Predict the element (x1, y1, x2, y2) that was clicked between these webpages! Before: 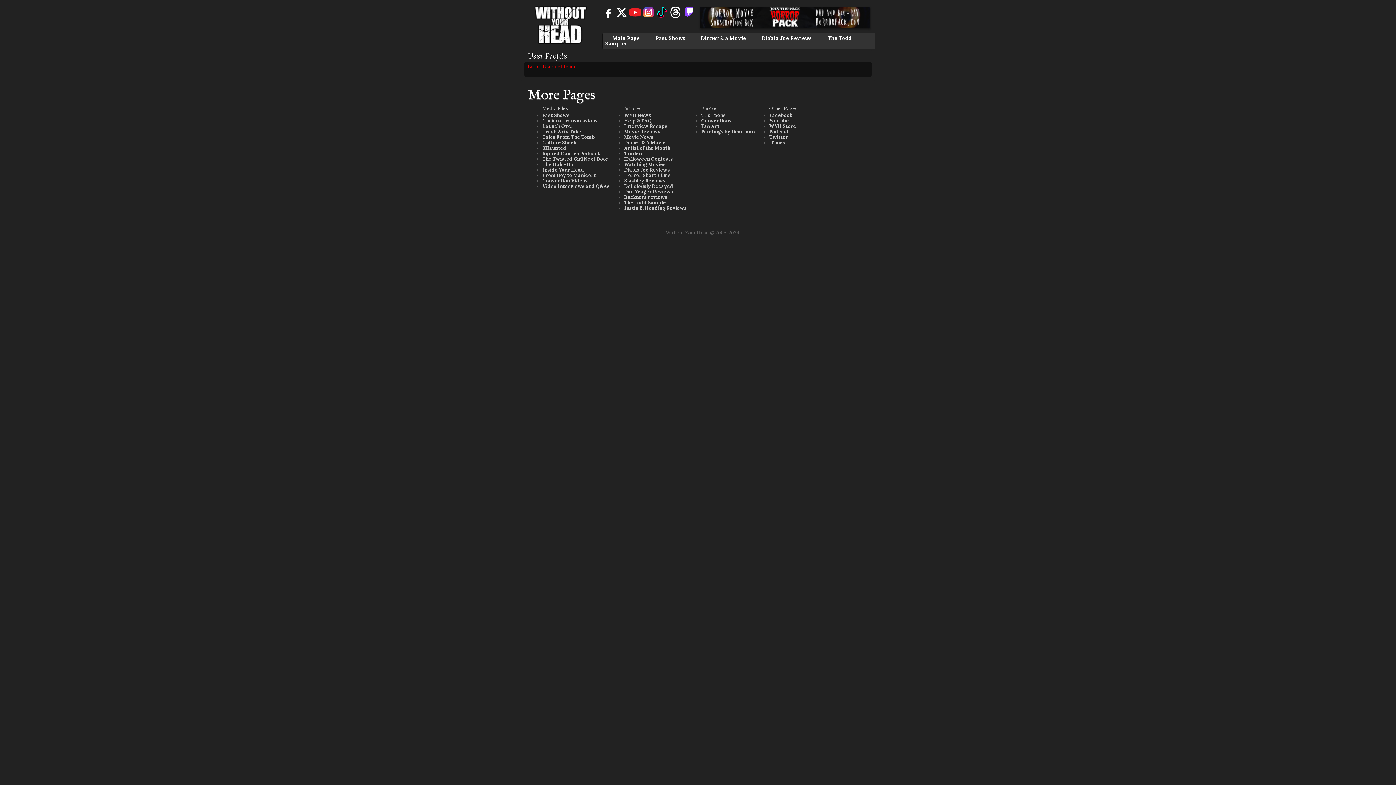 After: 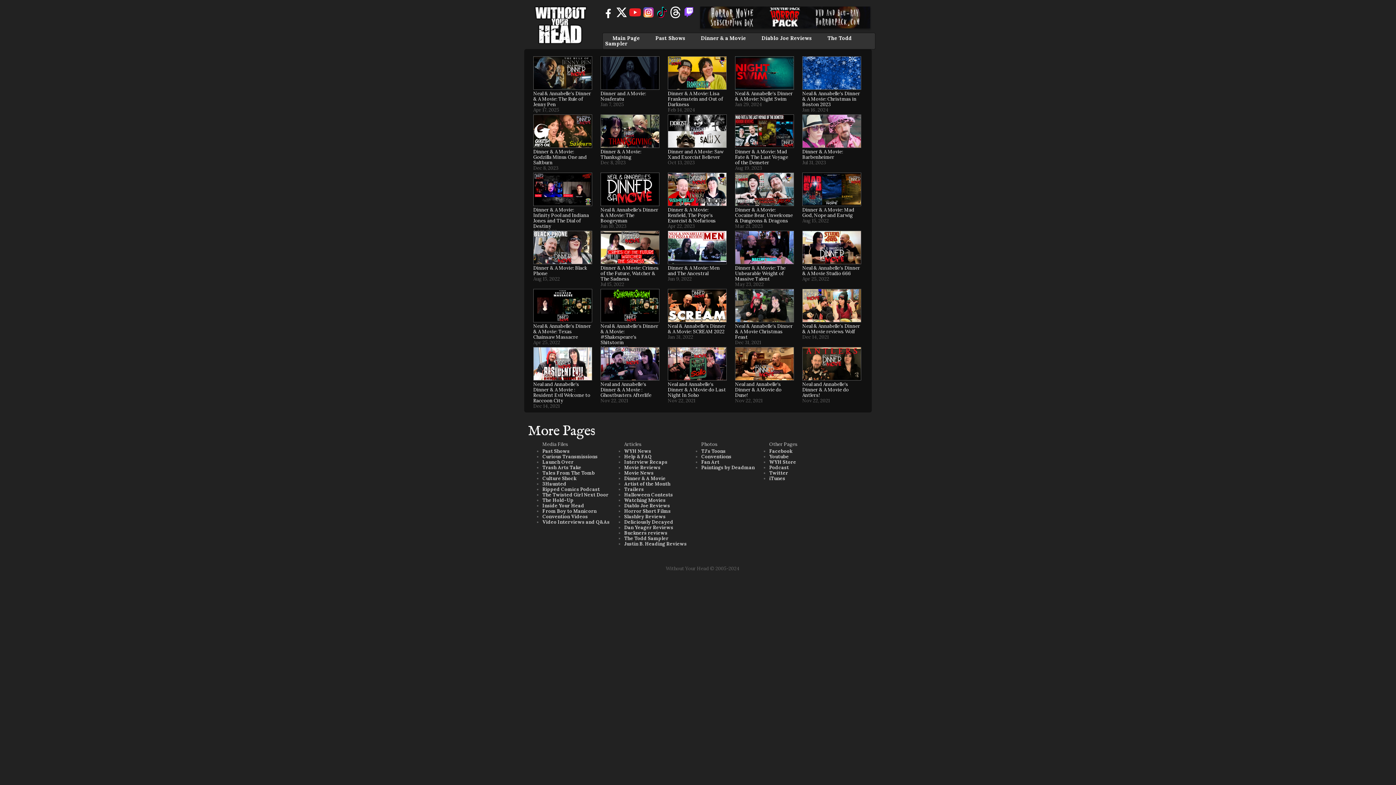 Action: bbox: (701, 34, 746, 41) label: Dinner & a Movie